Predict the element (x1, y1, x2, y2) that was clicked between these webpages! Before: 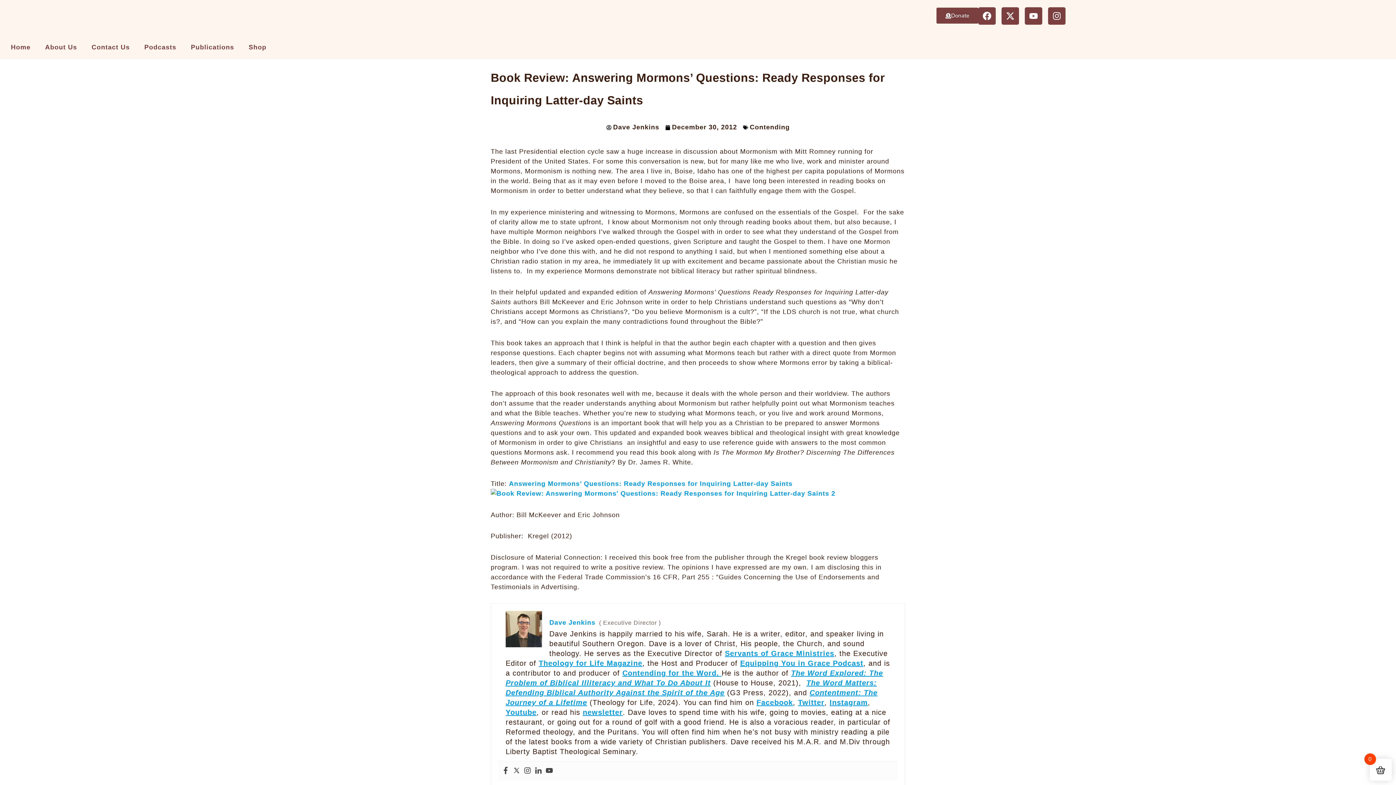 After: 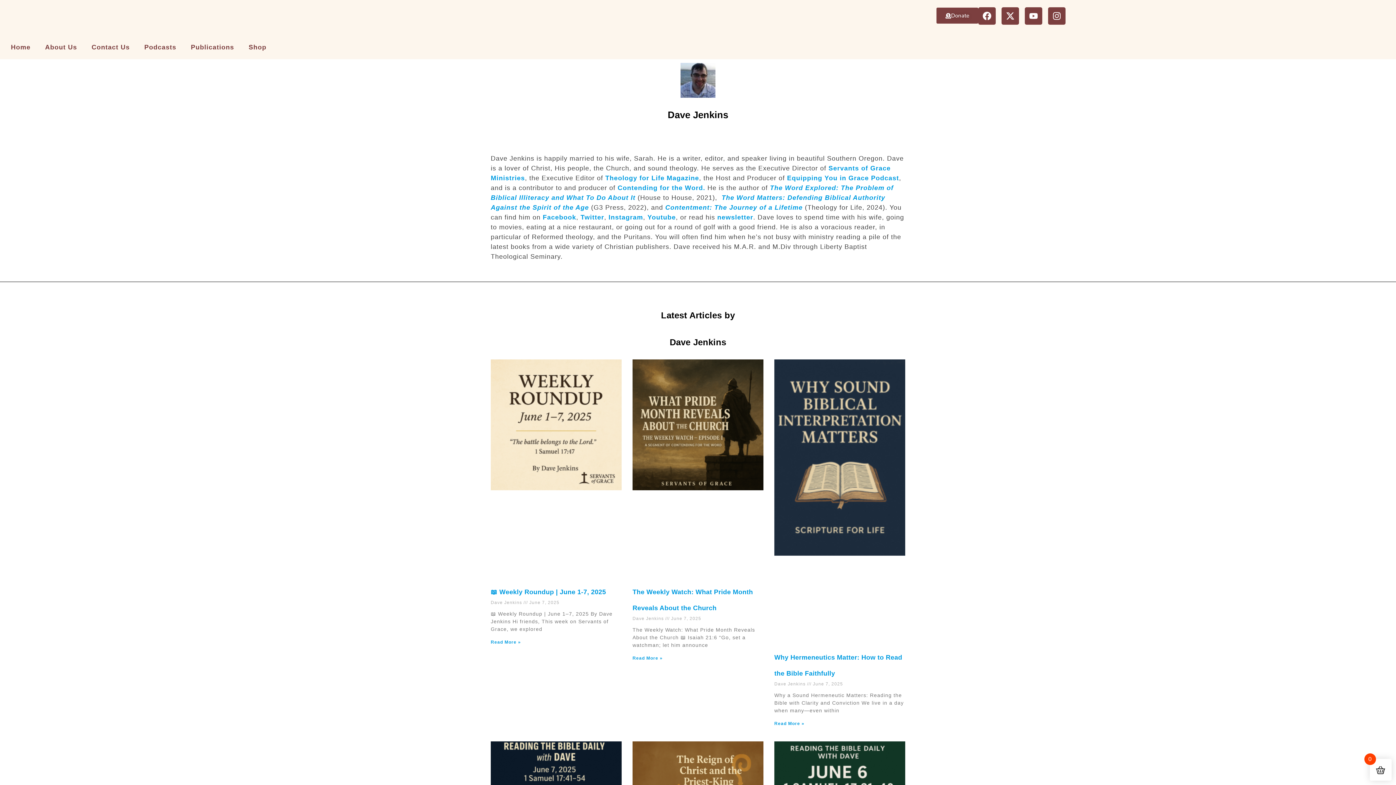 Action: bbox: (505, 615, 542, 622)